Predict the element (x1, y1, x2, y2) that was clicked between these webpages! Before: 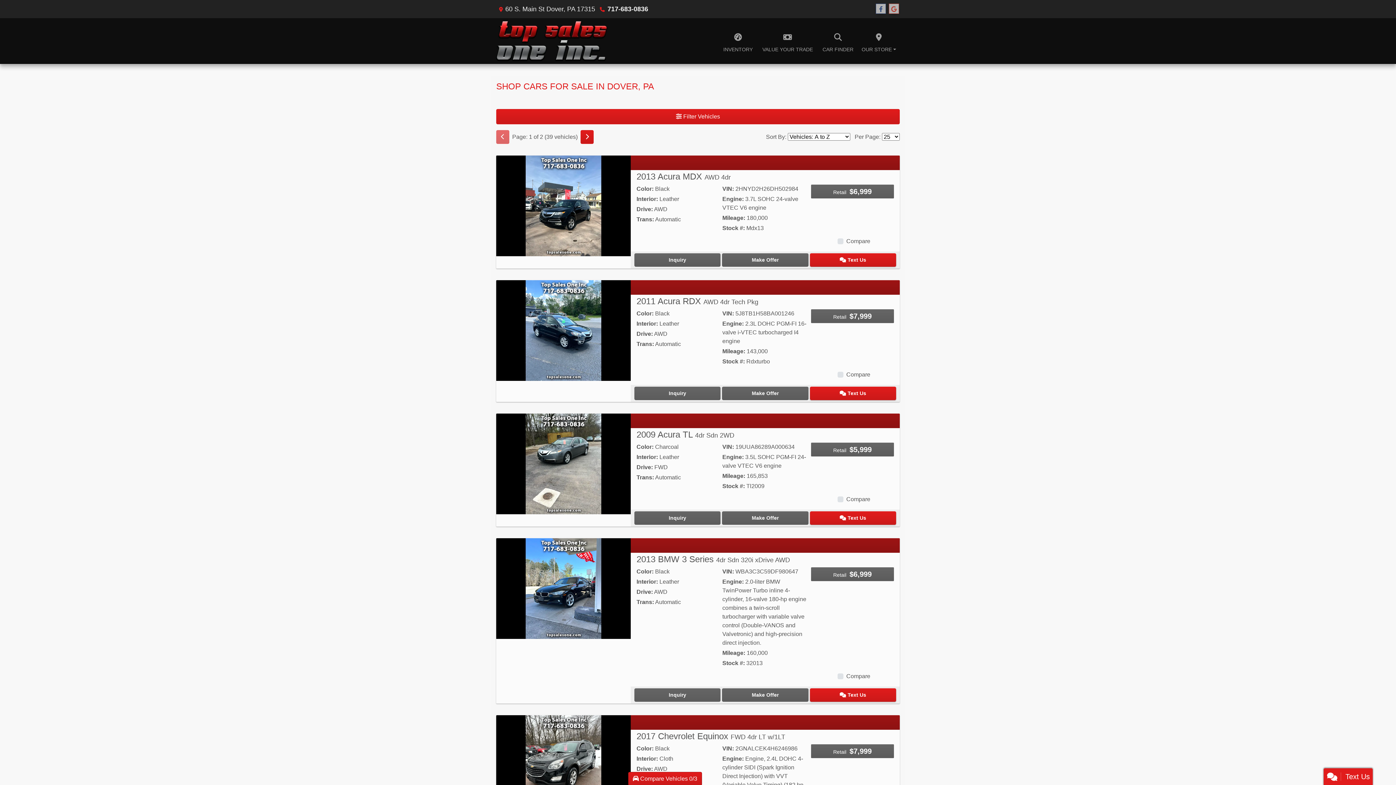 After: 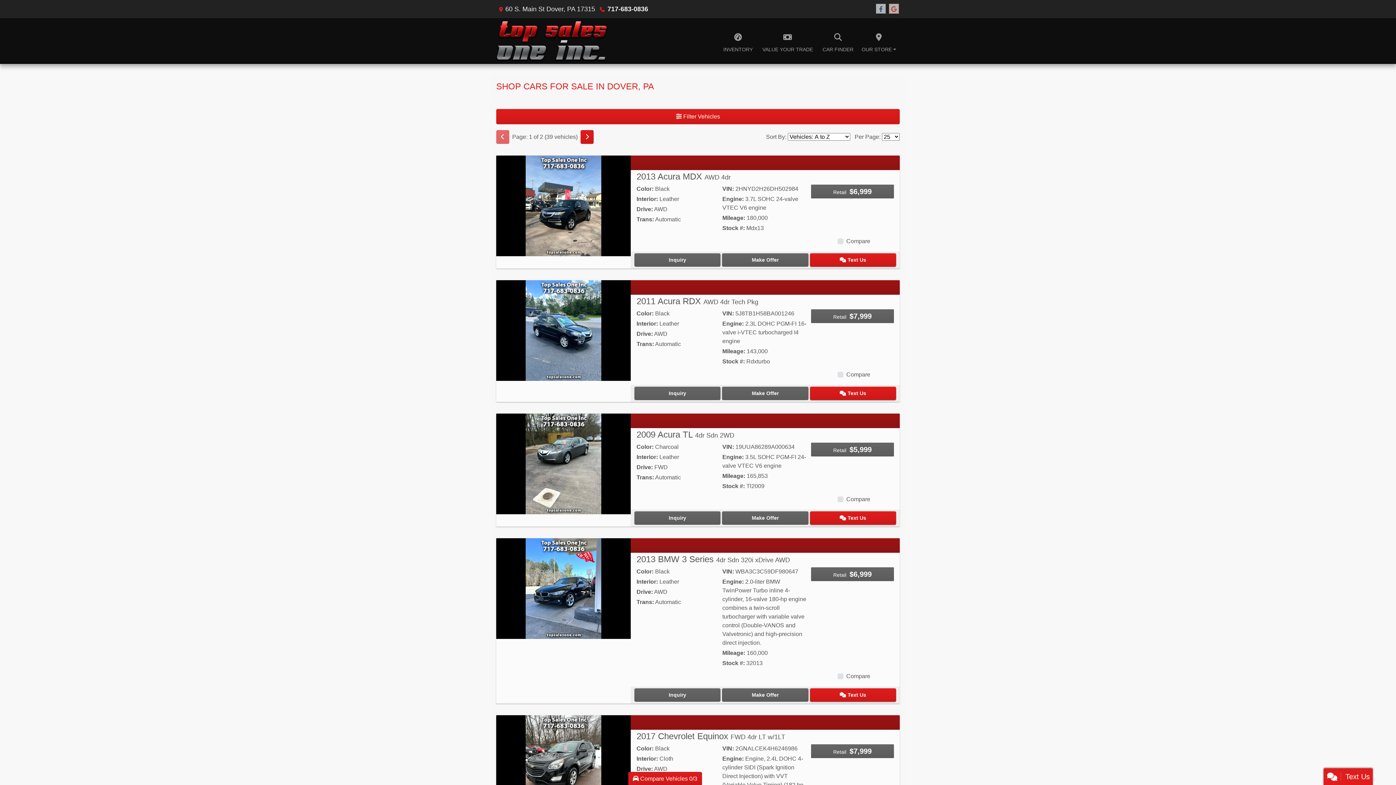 Action: bbox: (607, 5, 648, 12) label: 717-683-0836